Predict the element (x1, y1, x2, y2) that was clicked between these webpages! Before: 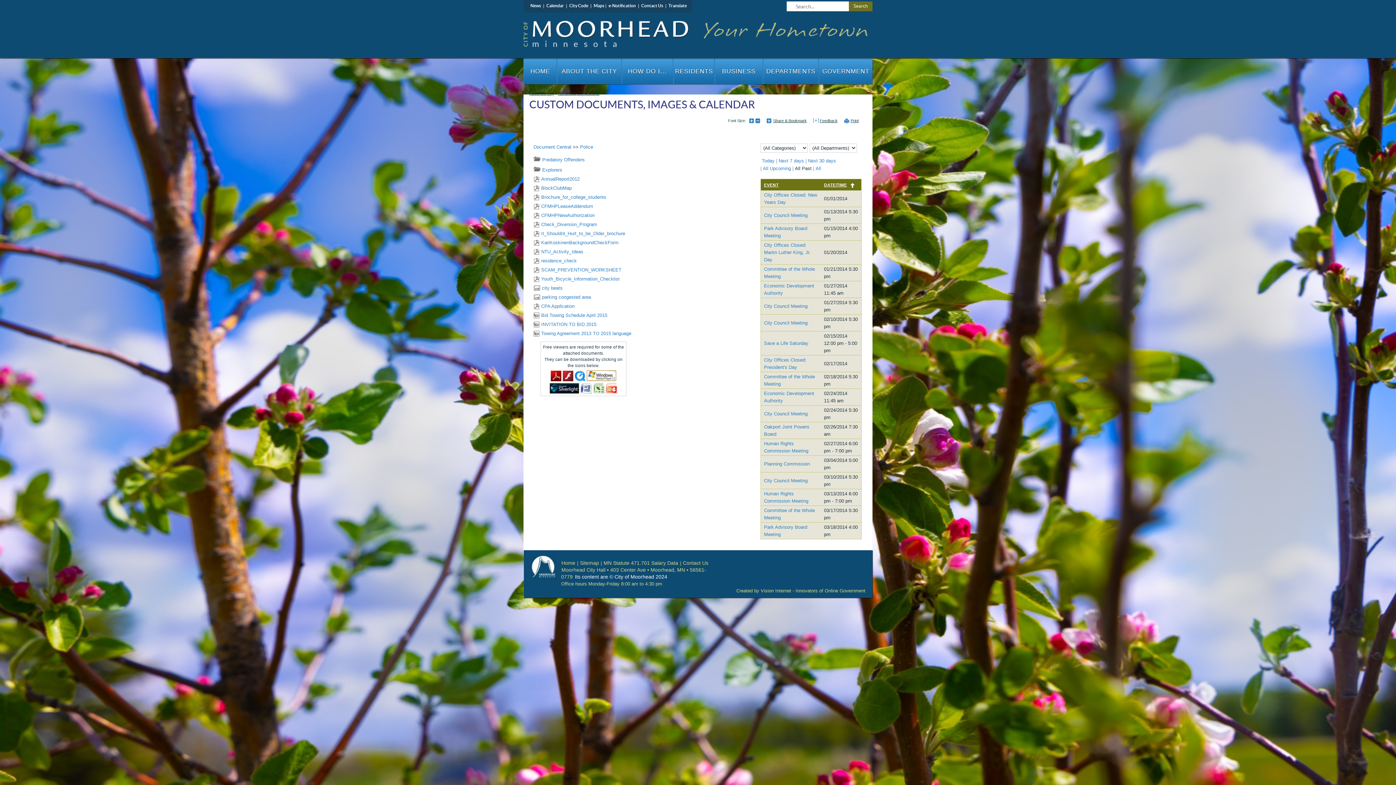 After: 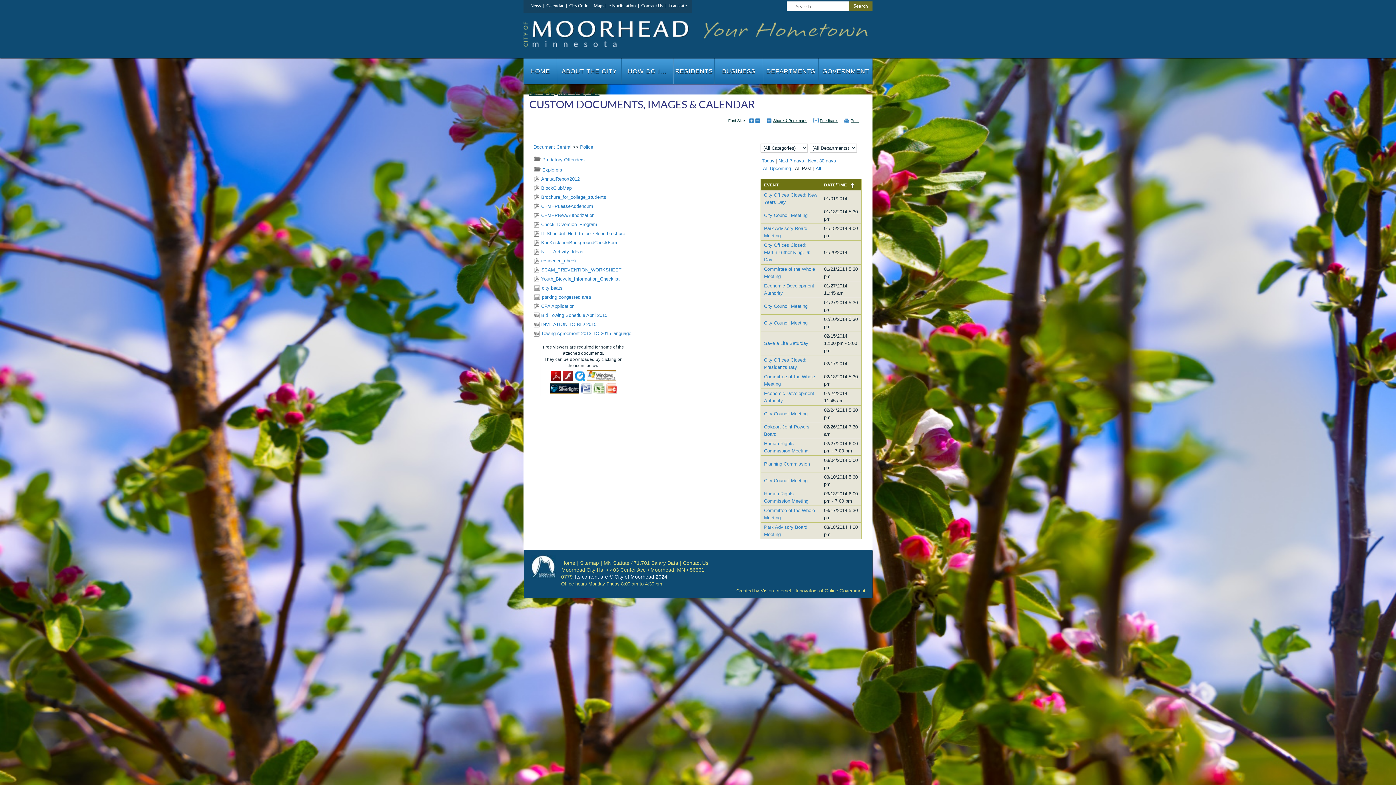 Action: bbox: (580, 383, 592, 394)